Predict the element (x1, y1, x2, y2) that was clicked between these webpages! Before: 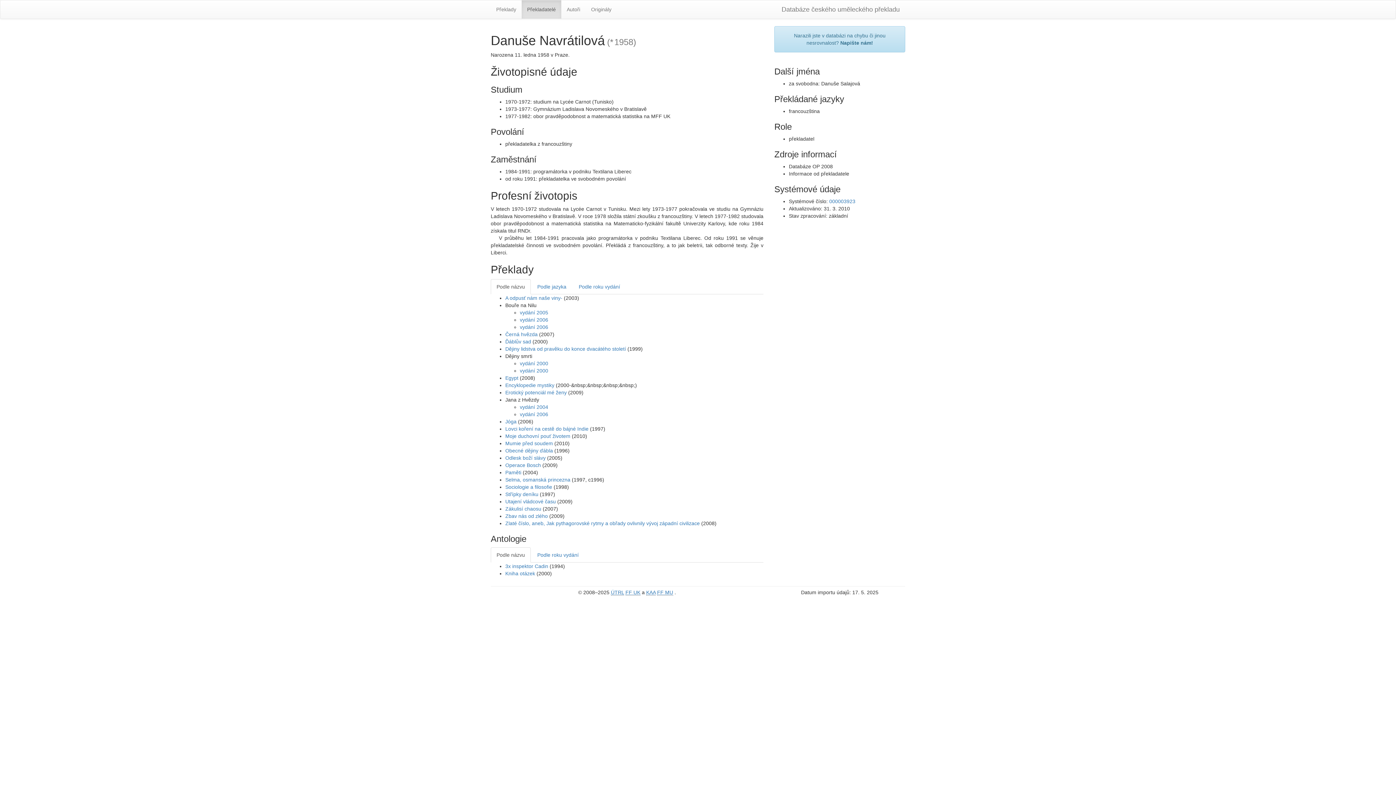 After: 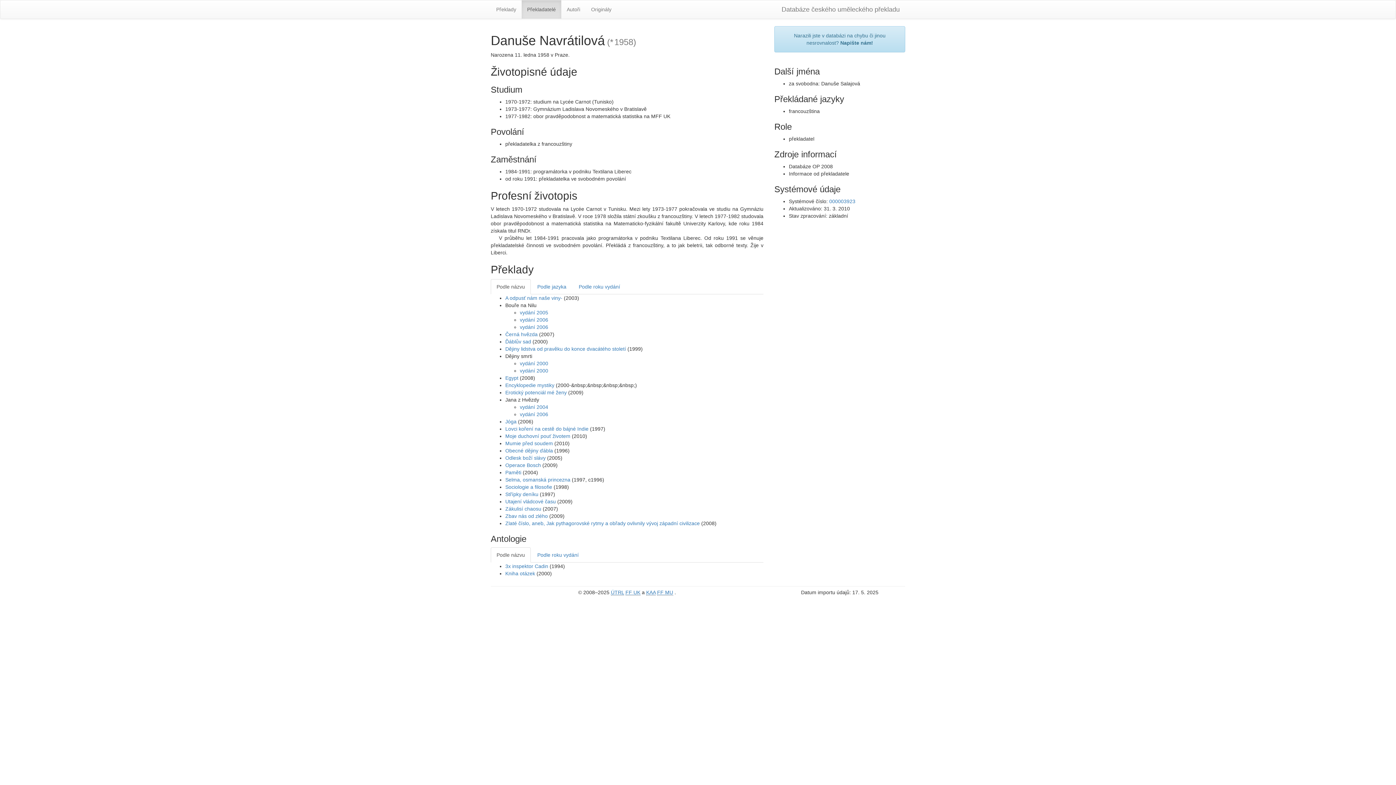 Action: bbox: (490, 547, 530, 562) label: Podle názvu